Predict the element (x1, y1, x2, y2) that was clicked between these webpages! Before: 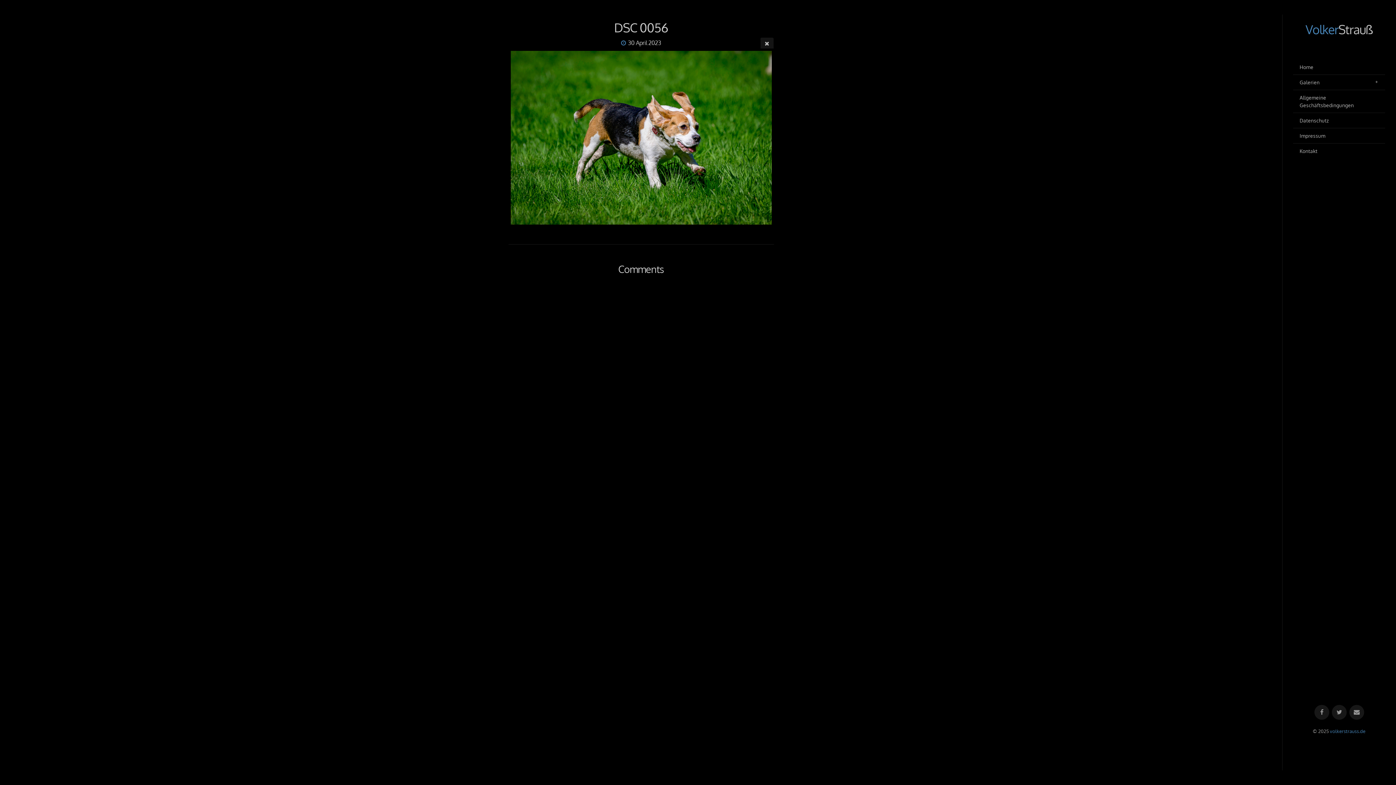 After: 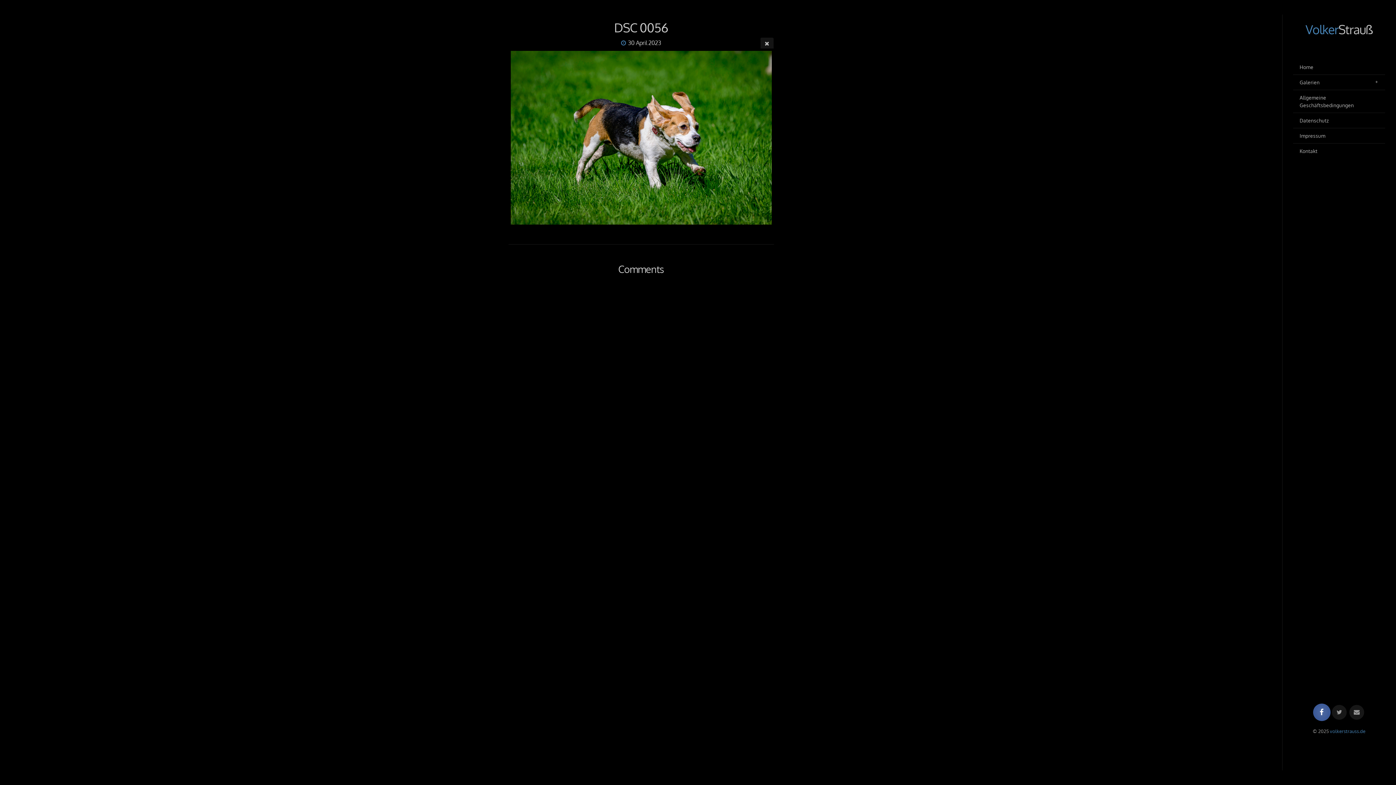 Action: bbox: (1314, 705, 1329, 720)